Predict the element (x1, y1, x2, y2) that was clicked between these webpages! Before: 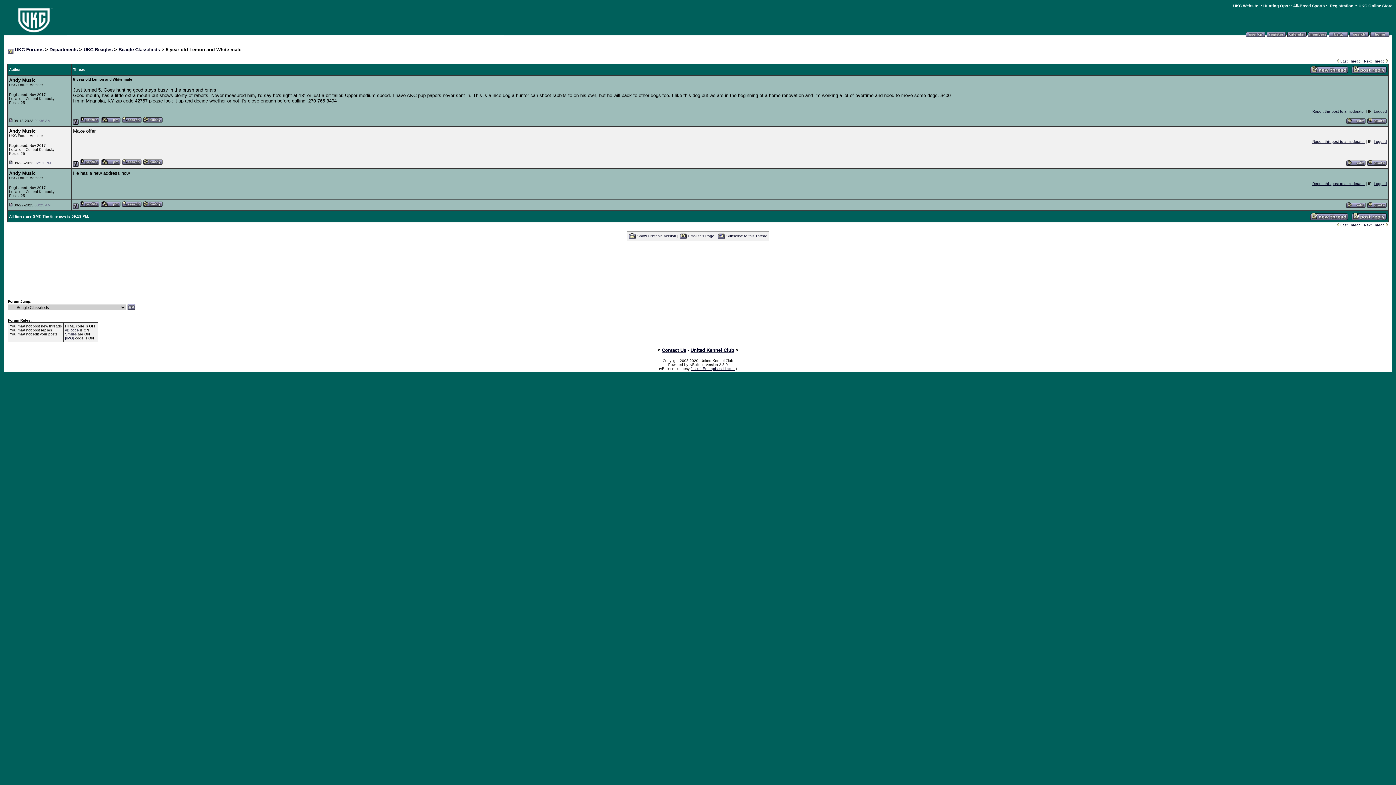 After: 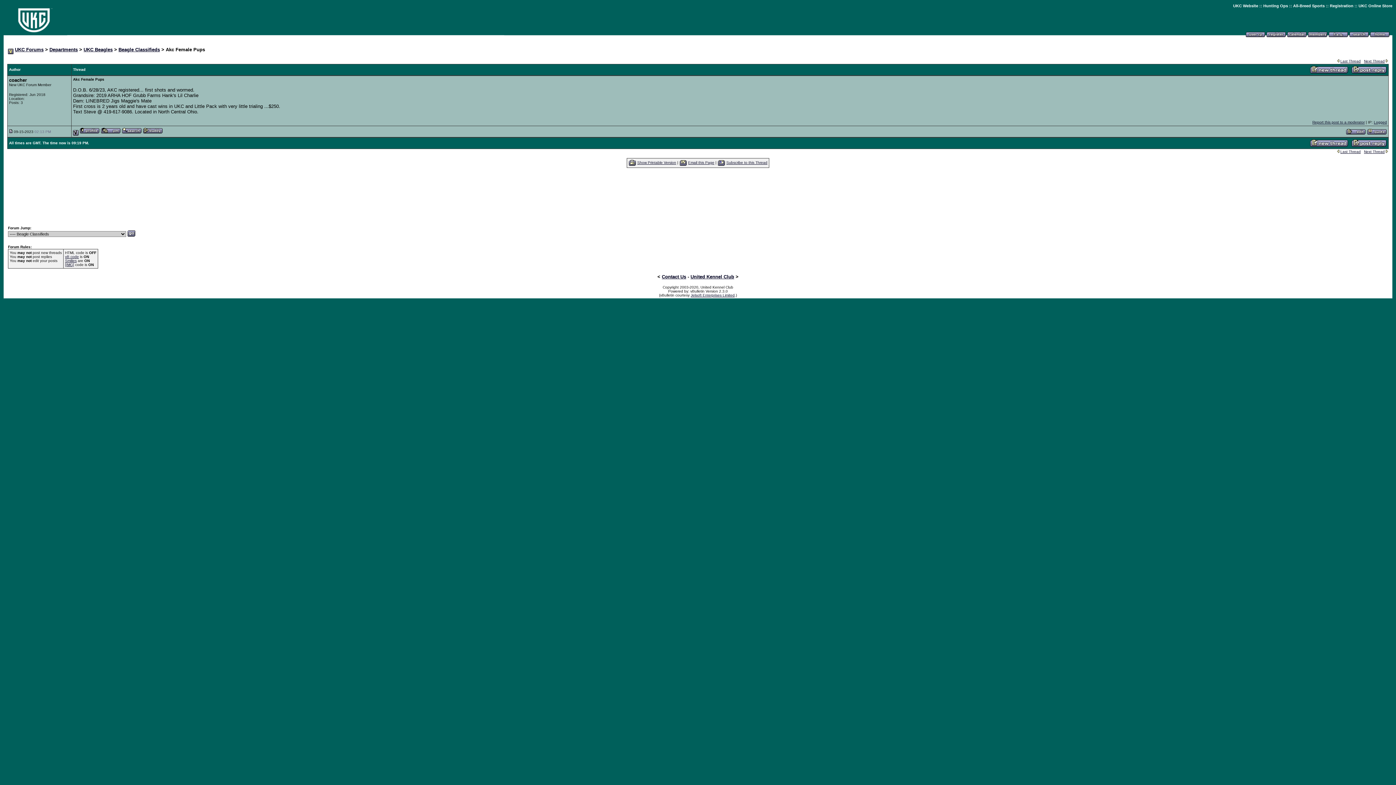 Action: label: Last Thread bbox: (1340, 59, 1361, 63)